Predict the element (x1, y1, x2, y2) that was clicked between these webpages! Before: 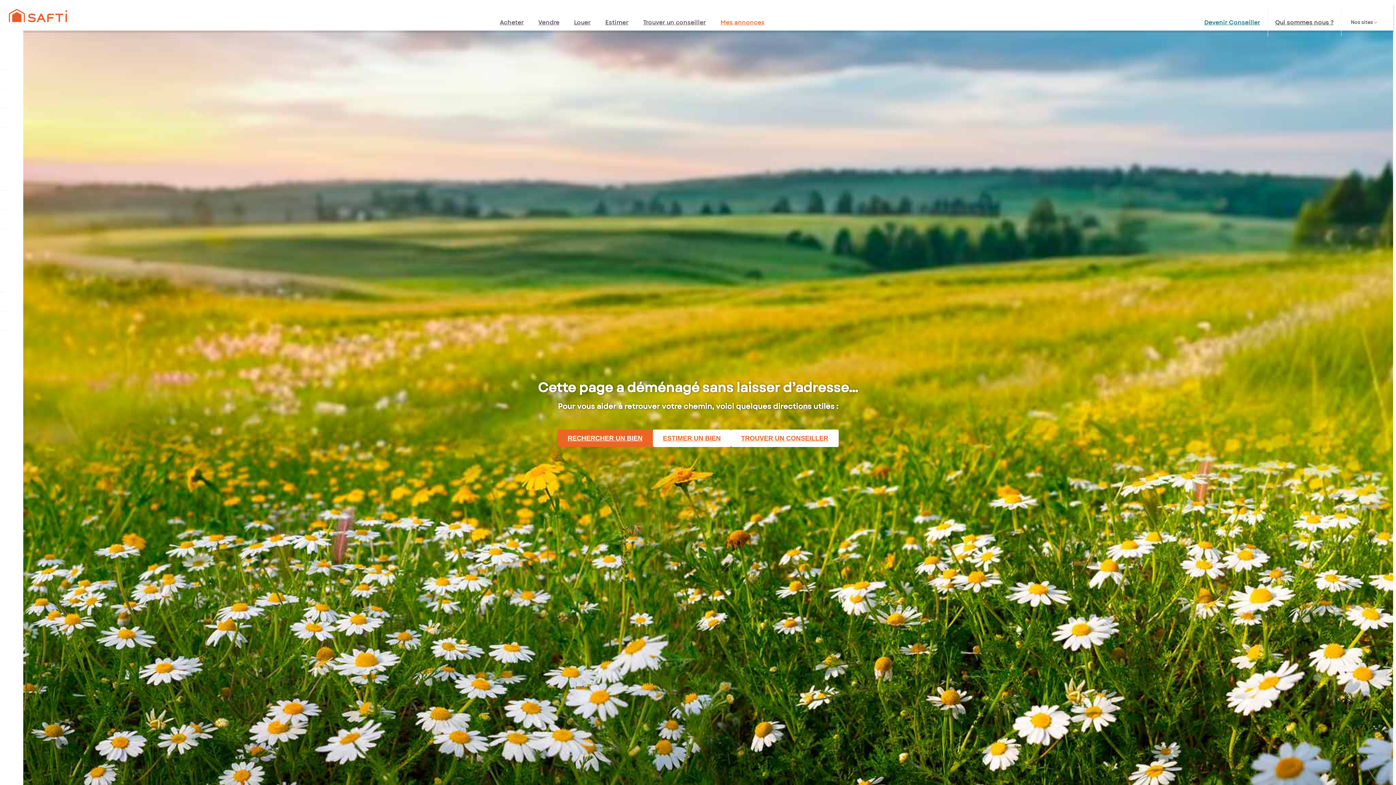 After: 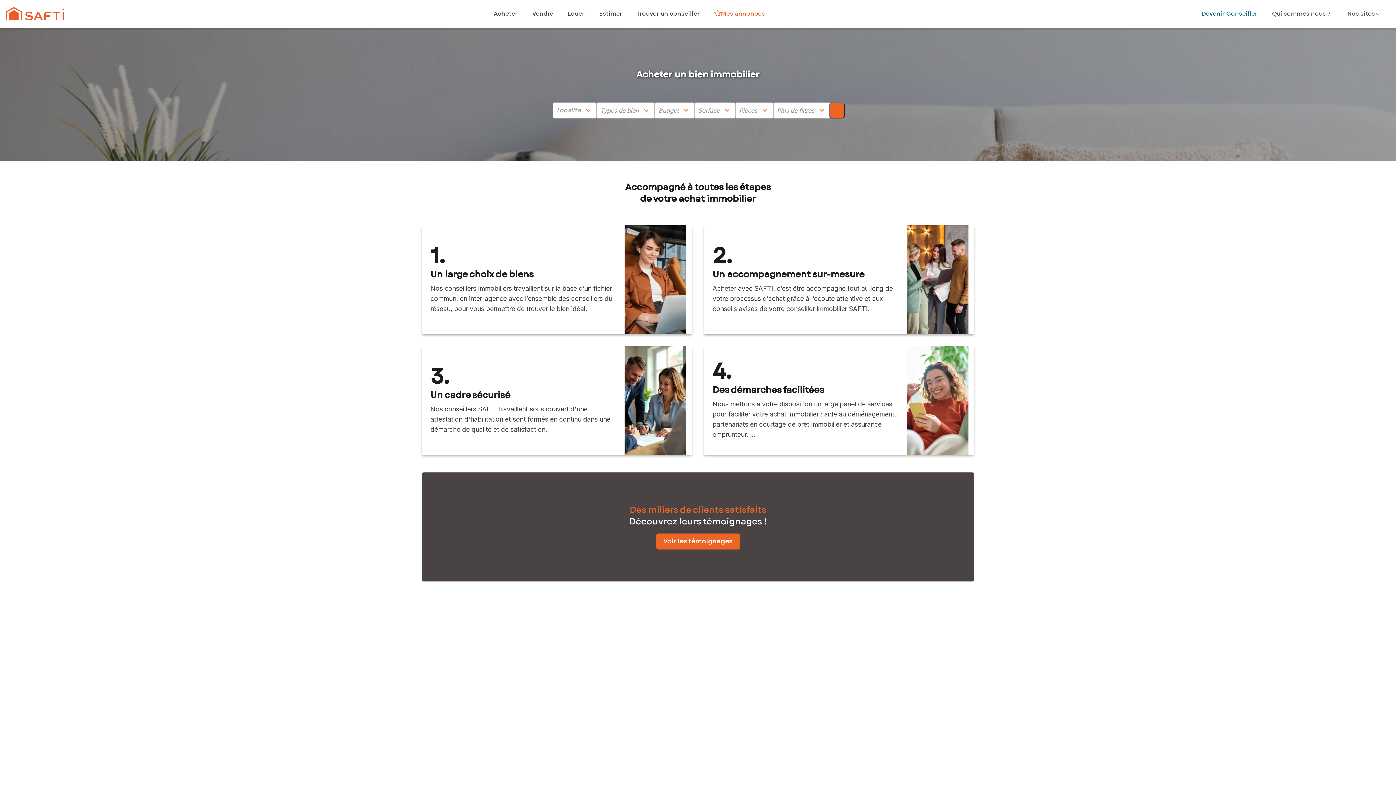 Action: label: RECHERCHER UN BIEN bbox: (557, 429, 652, 447)